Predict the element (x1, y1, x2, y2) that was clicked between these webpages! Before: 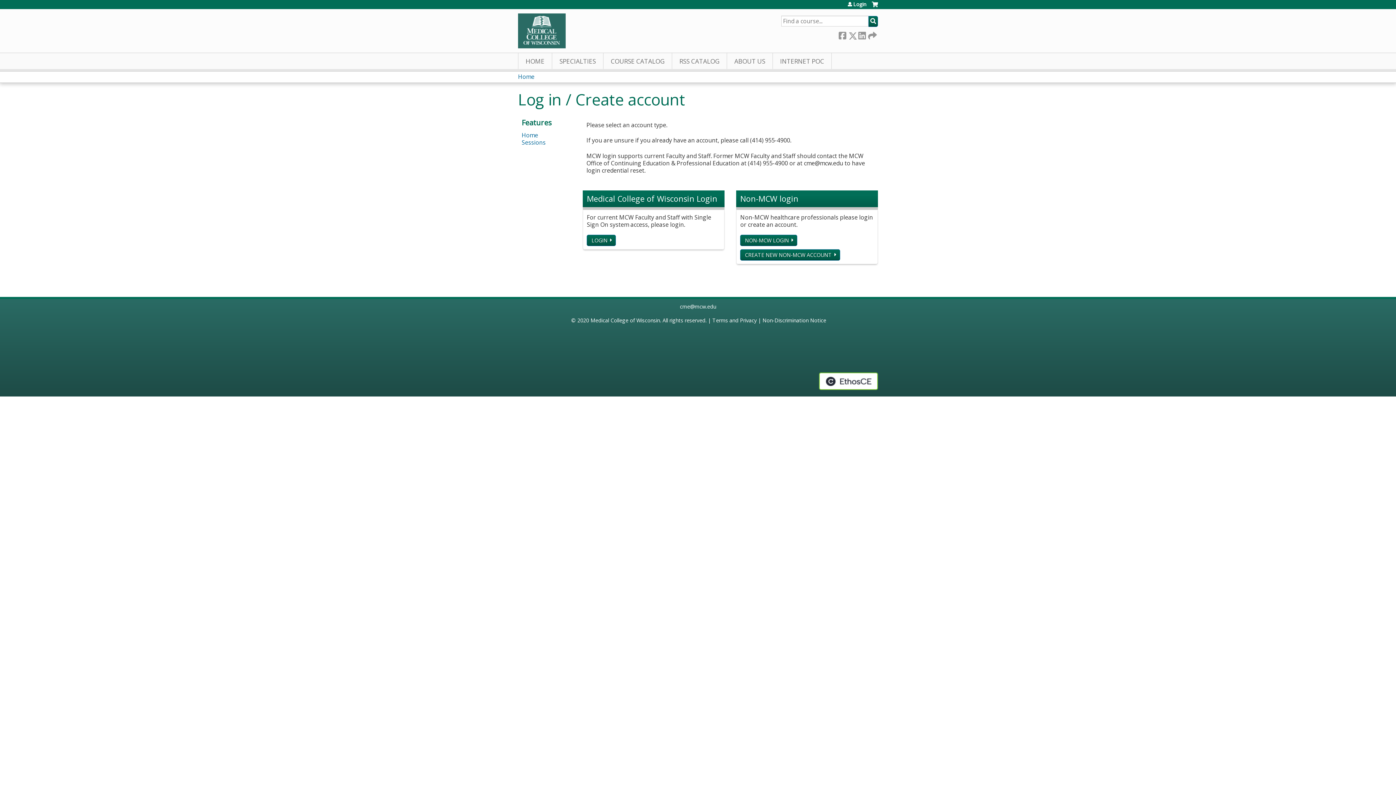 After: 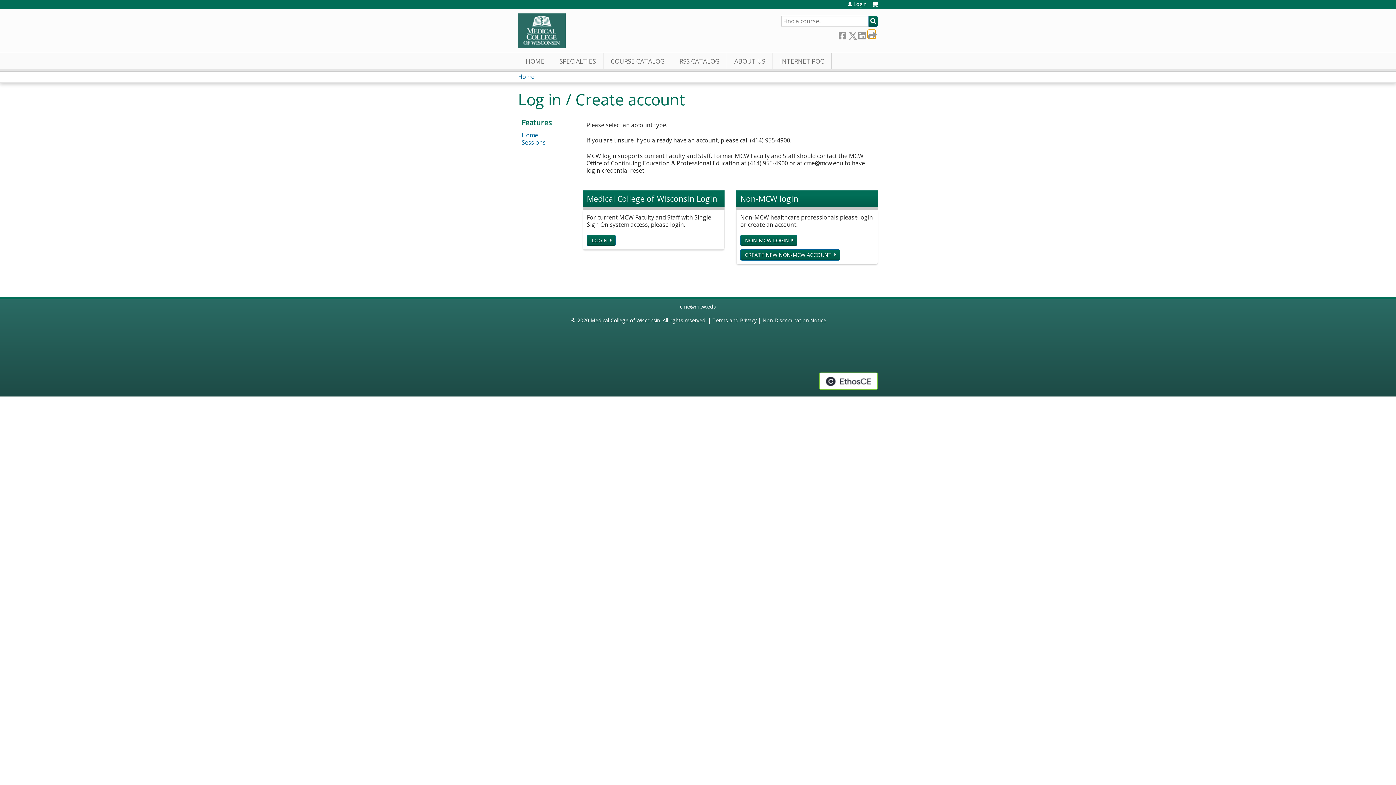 Action: bbox: (868, 30, 875, 38) label:  Forward